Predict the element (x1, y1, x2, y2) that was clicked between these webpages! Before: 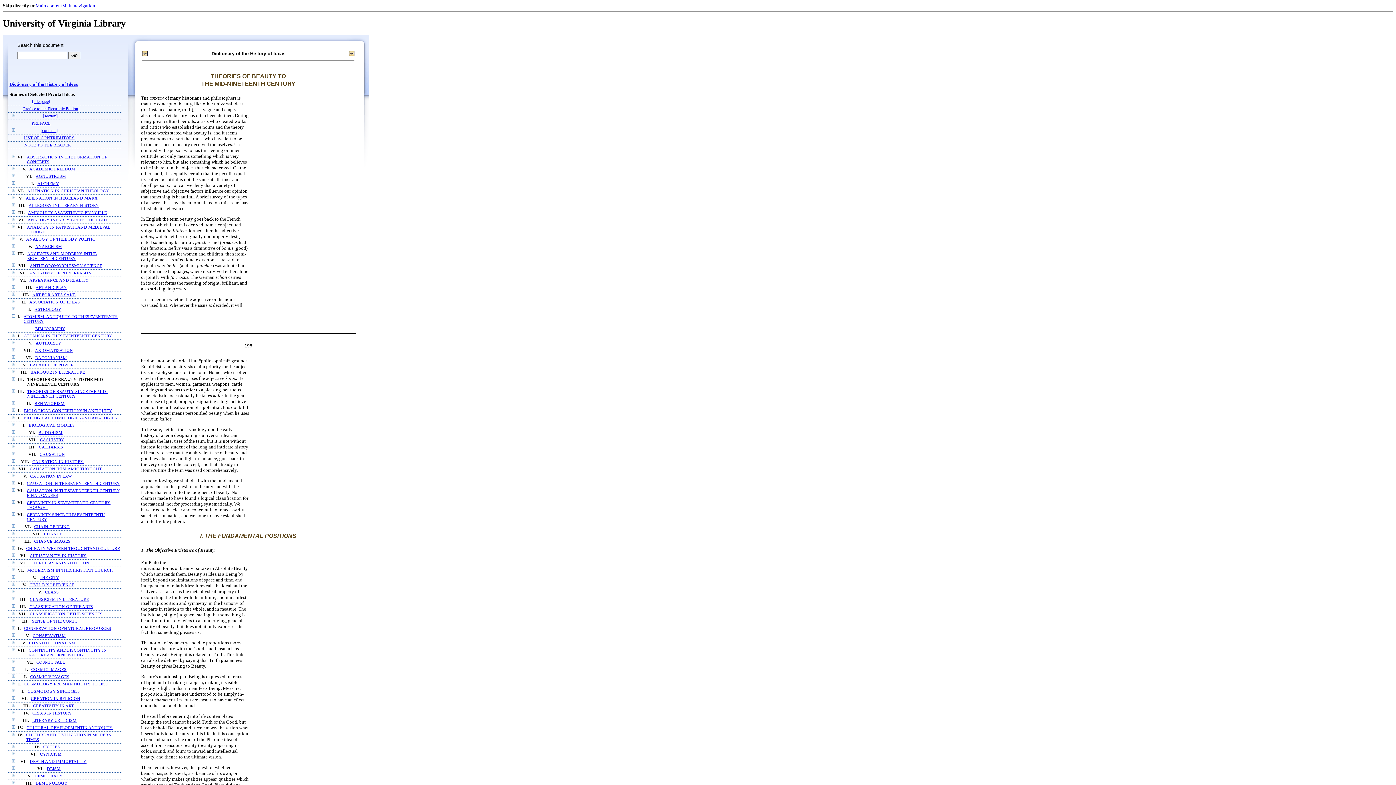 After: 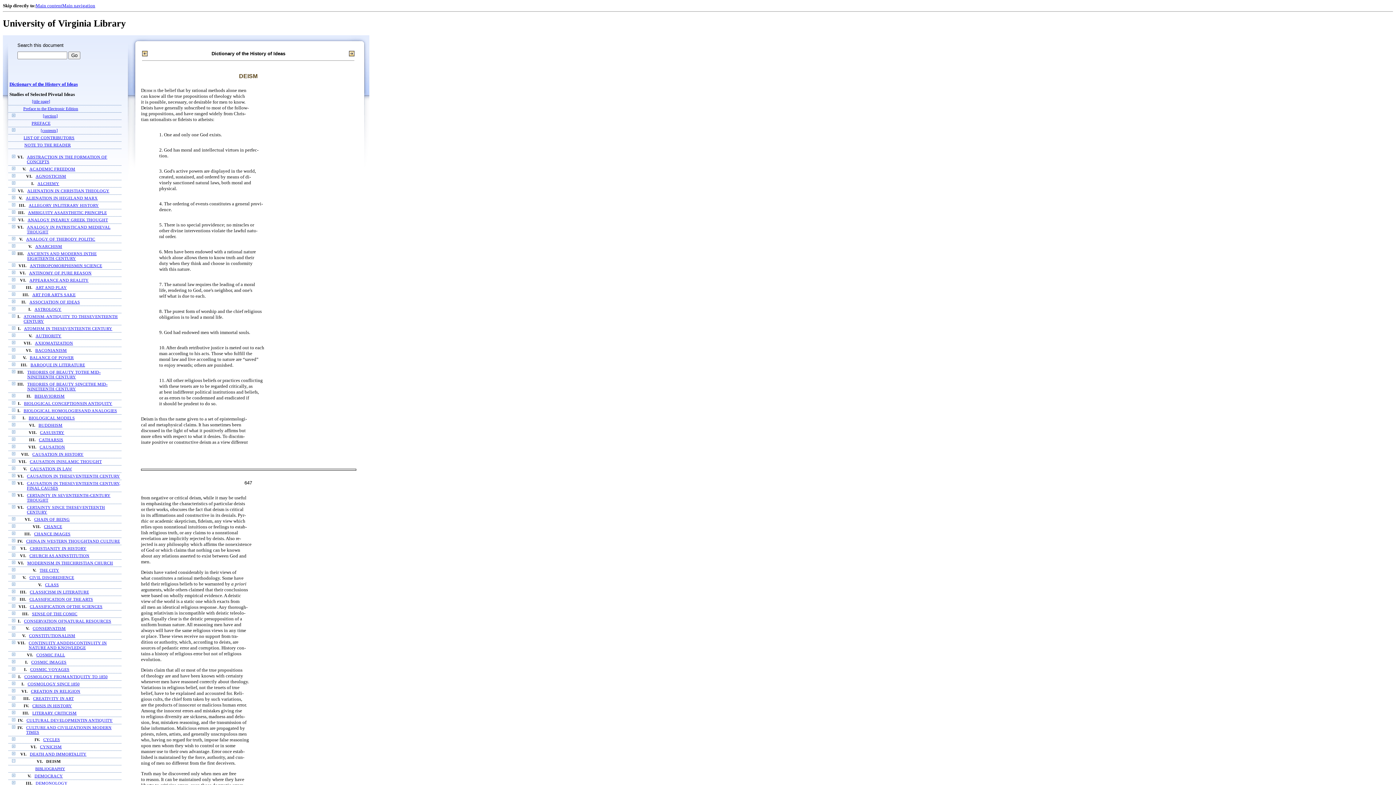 Action: bbox: (46, 767, 60, 771) label: DEISM